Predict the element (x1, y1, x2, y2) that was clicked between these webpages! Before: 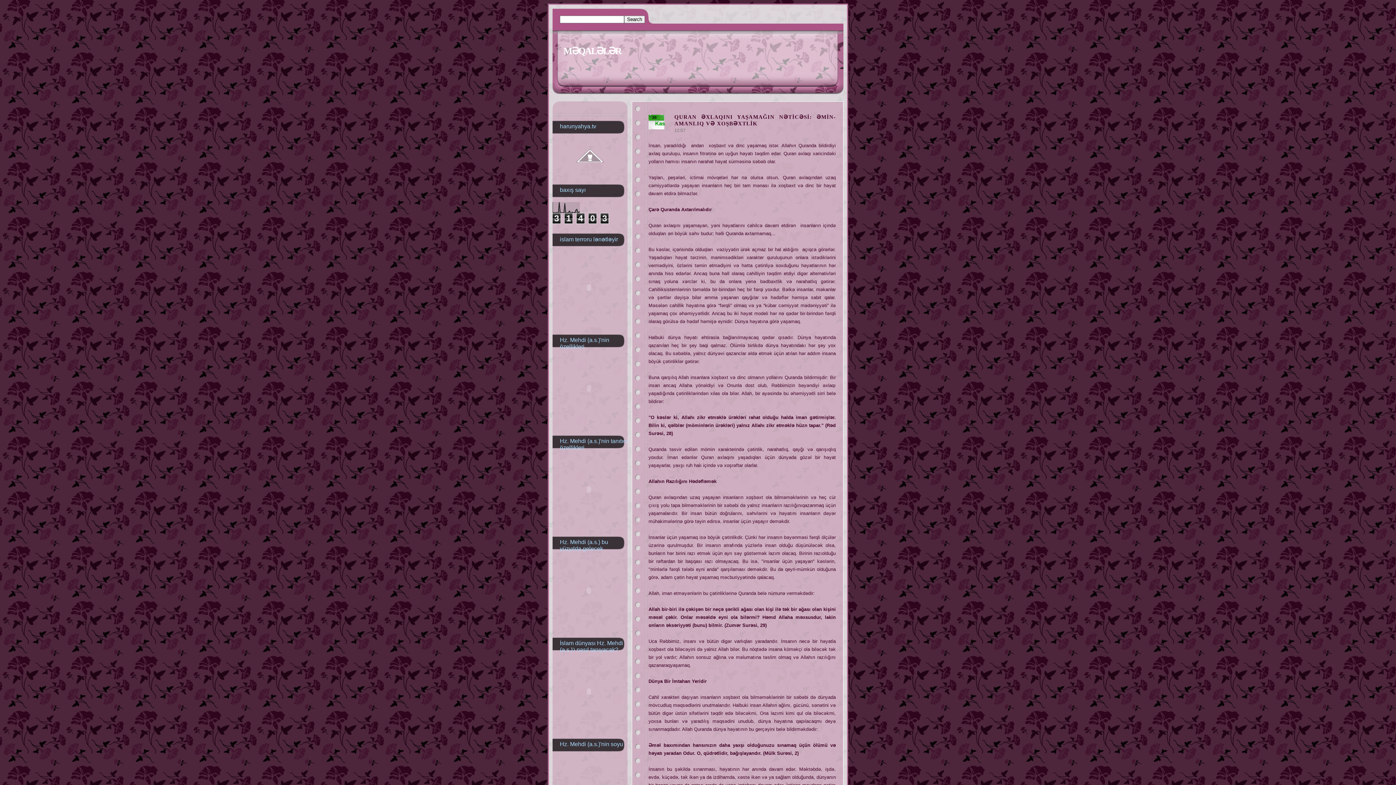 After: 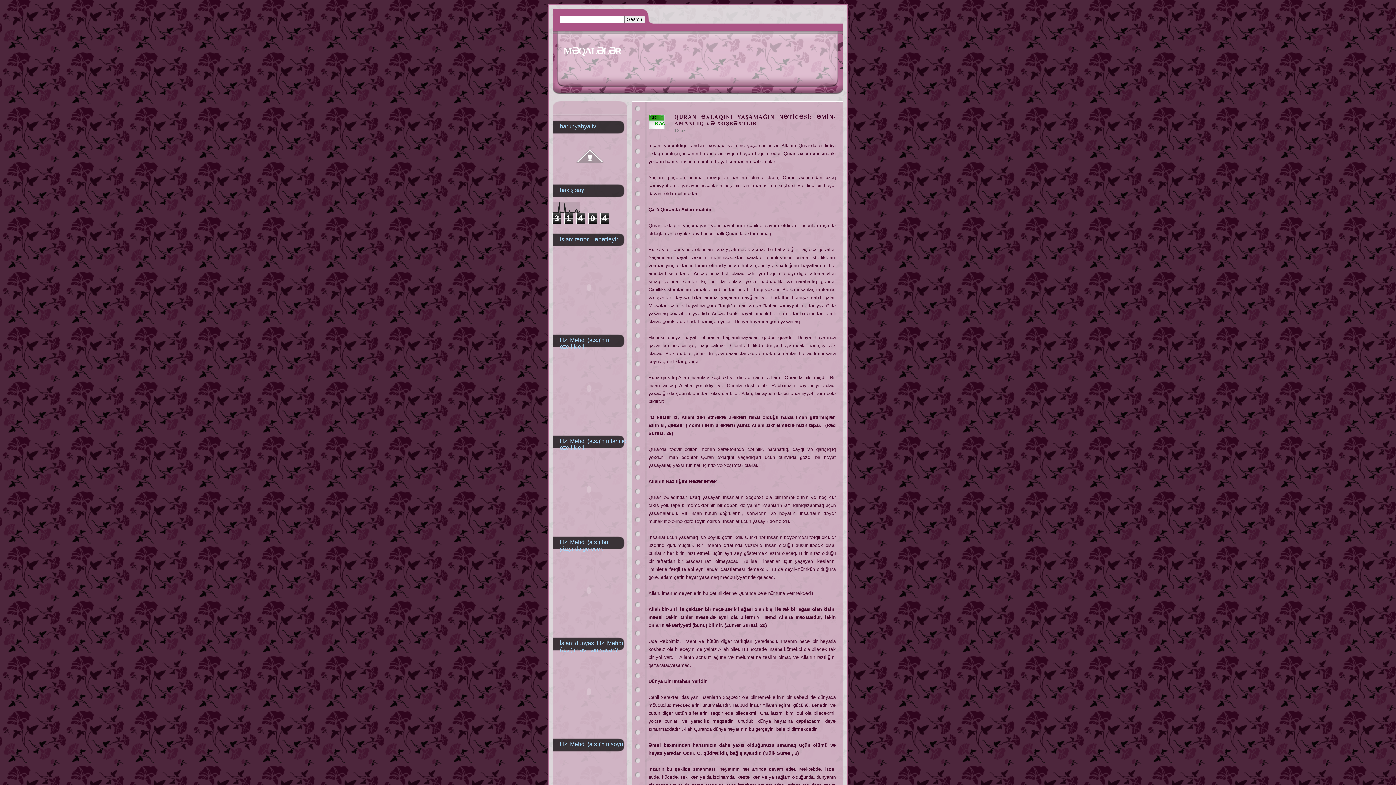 Action: bbox: (674, 114, 836, 126) label: QURAN ƏXLAQINI YAŞAMAĞIN NƏTİCƏSİ: ƏMİN-AMANLIQ VƏ XOŞBƏXTLİK